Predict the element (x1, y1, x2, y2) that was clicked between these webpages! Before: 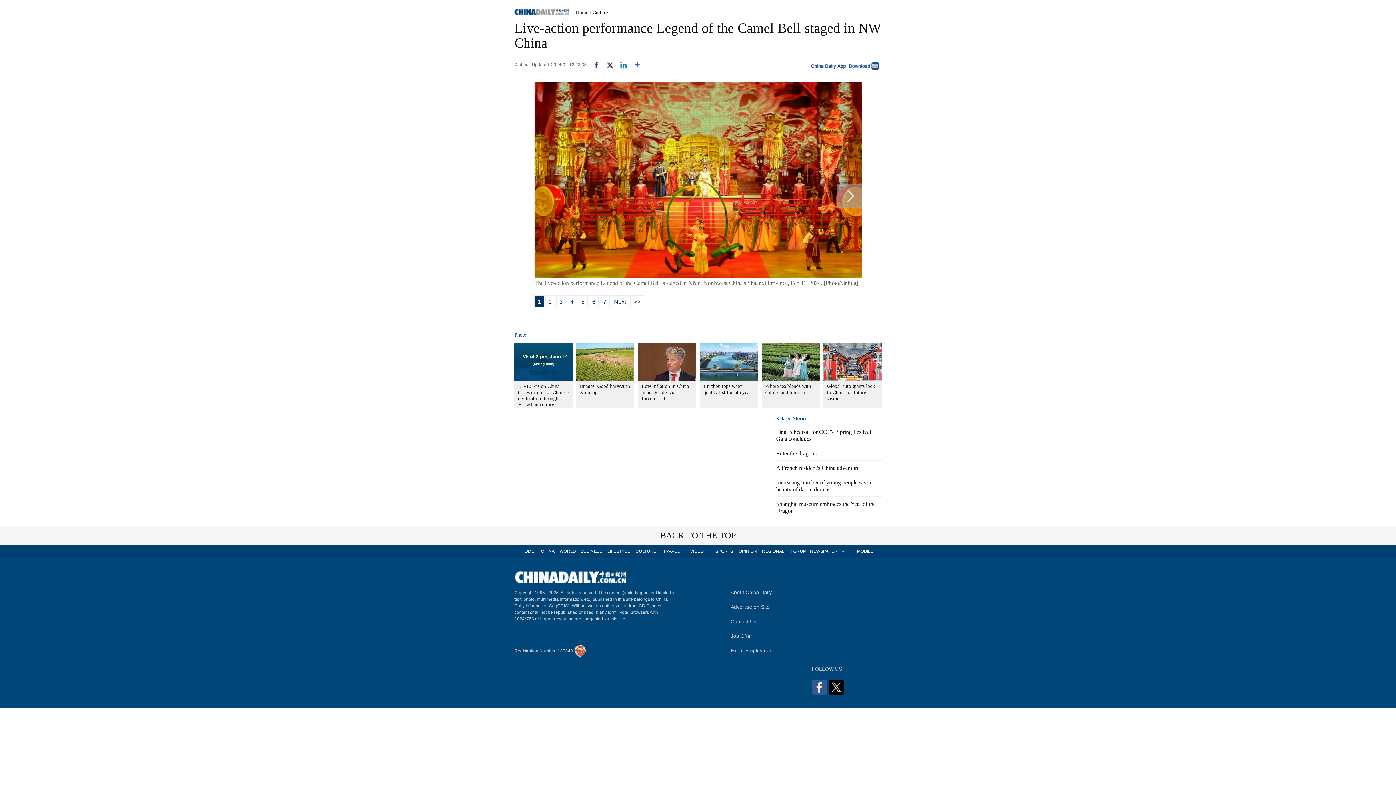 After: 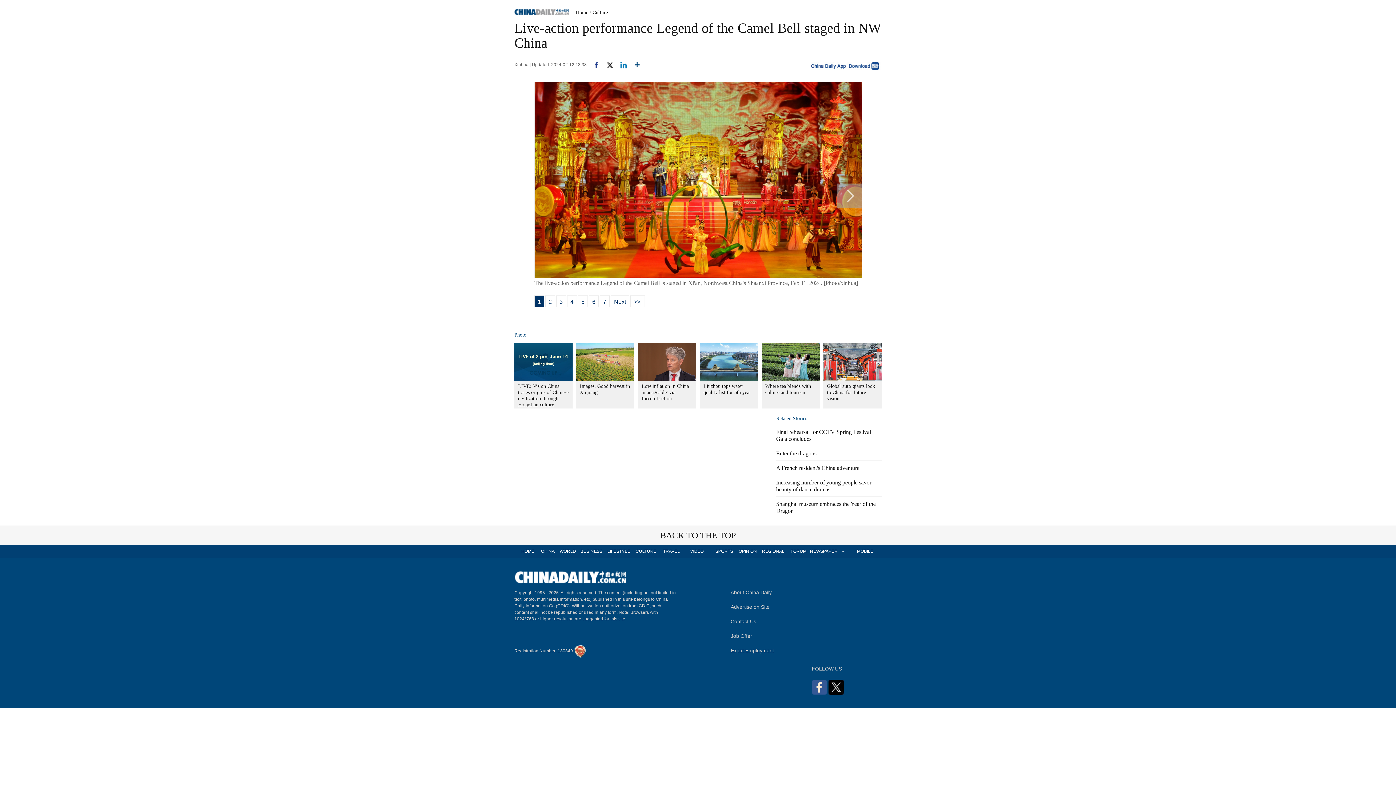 Action: label: Expat Employment bbox: (730, 648, 774, 653)